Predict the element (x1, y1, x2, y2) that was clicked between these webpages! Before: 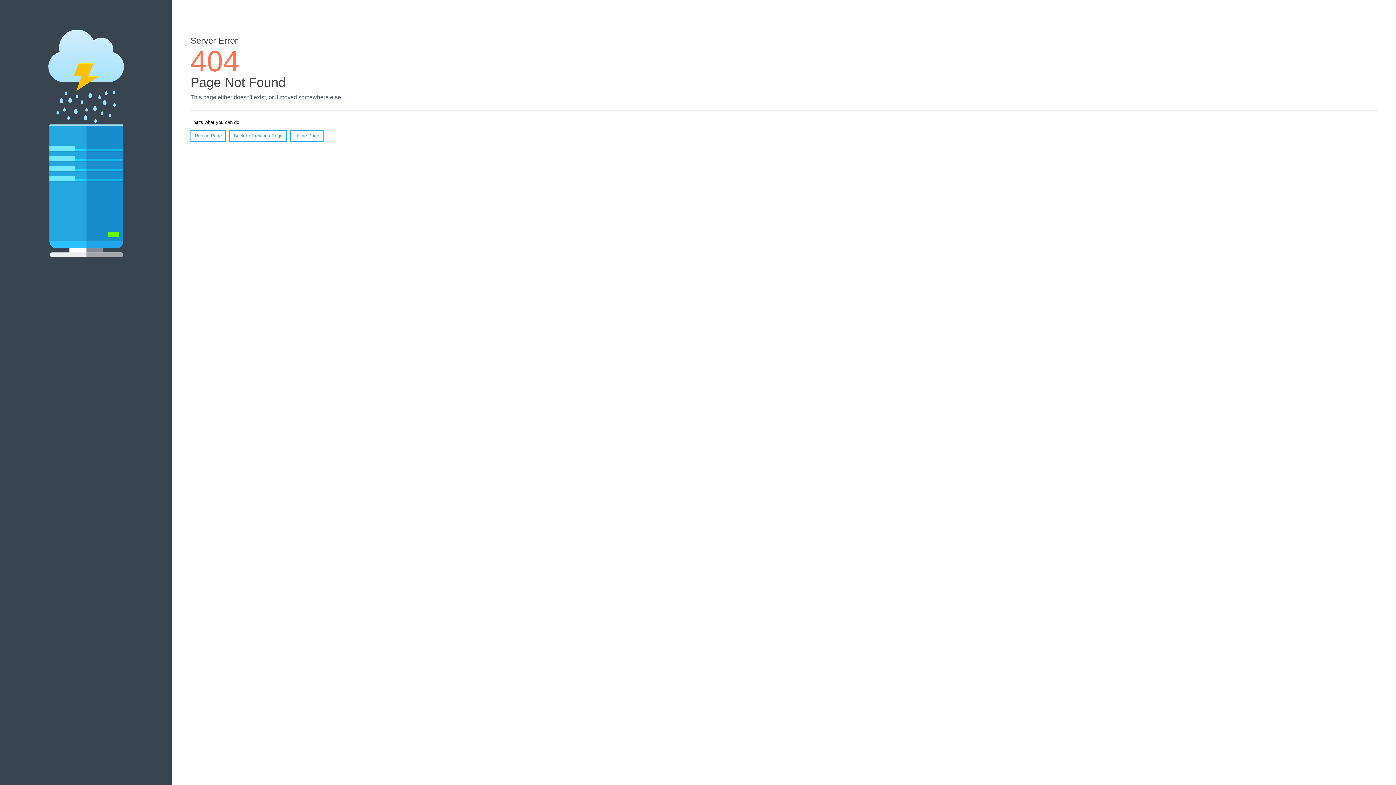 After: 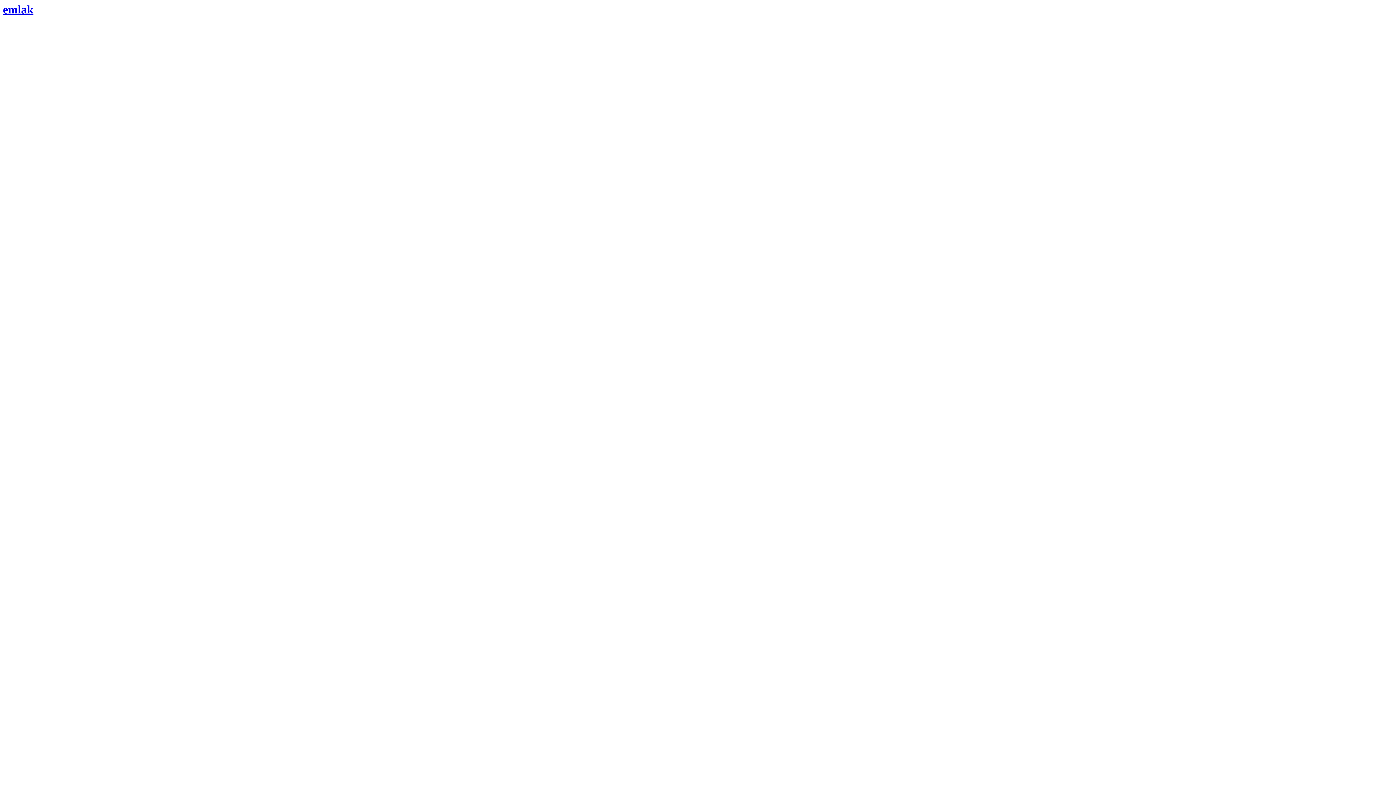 Action: bbox: (290, 130, 323, 141) label: Home Page